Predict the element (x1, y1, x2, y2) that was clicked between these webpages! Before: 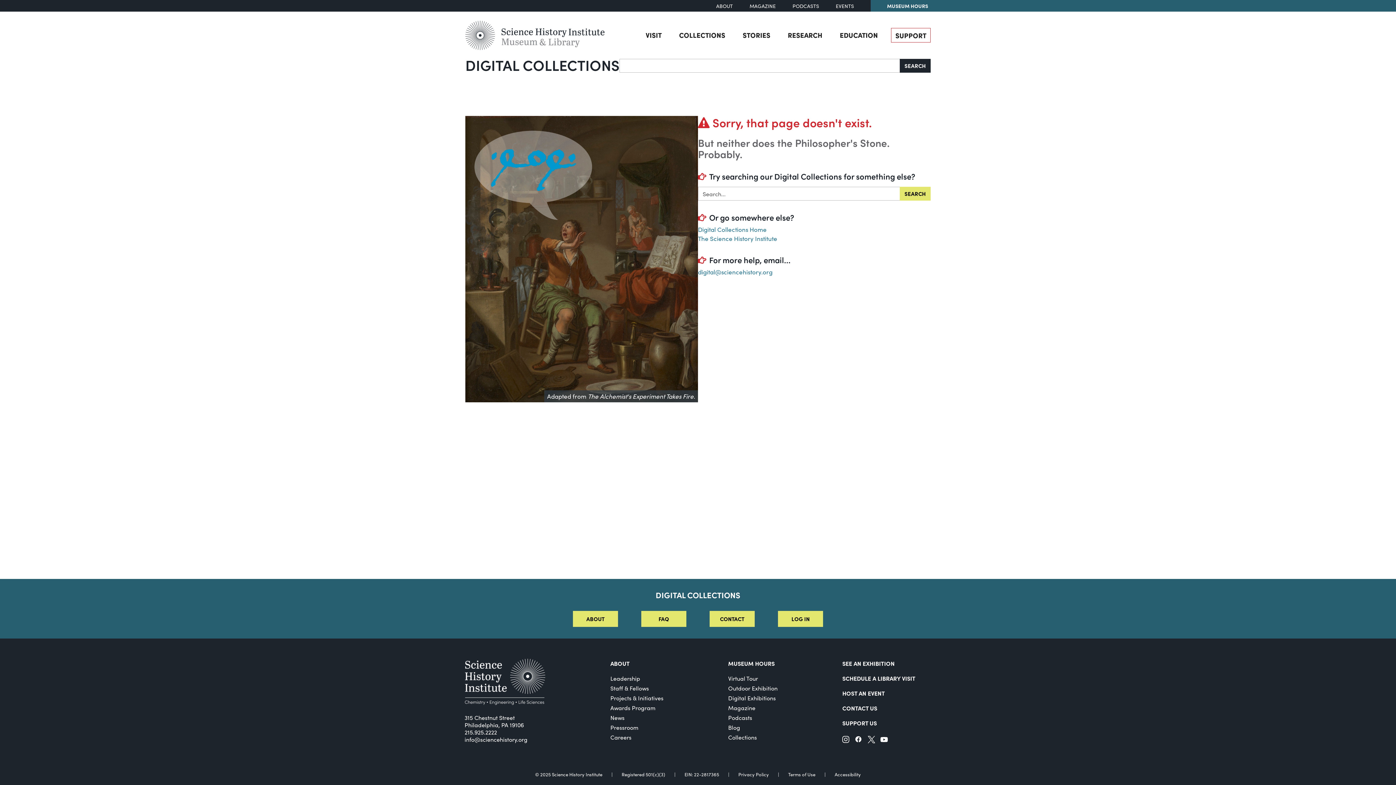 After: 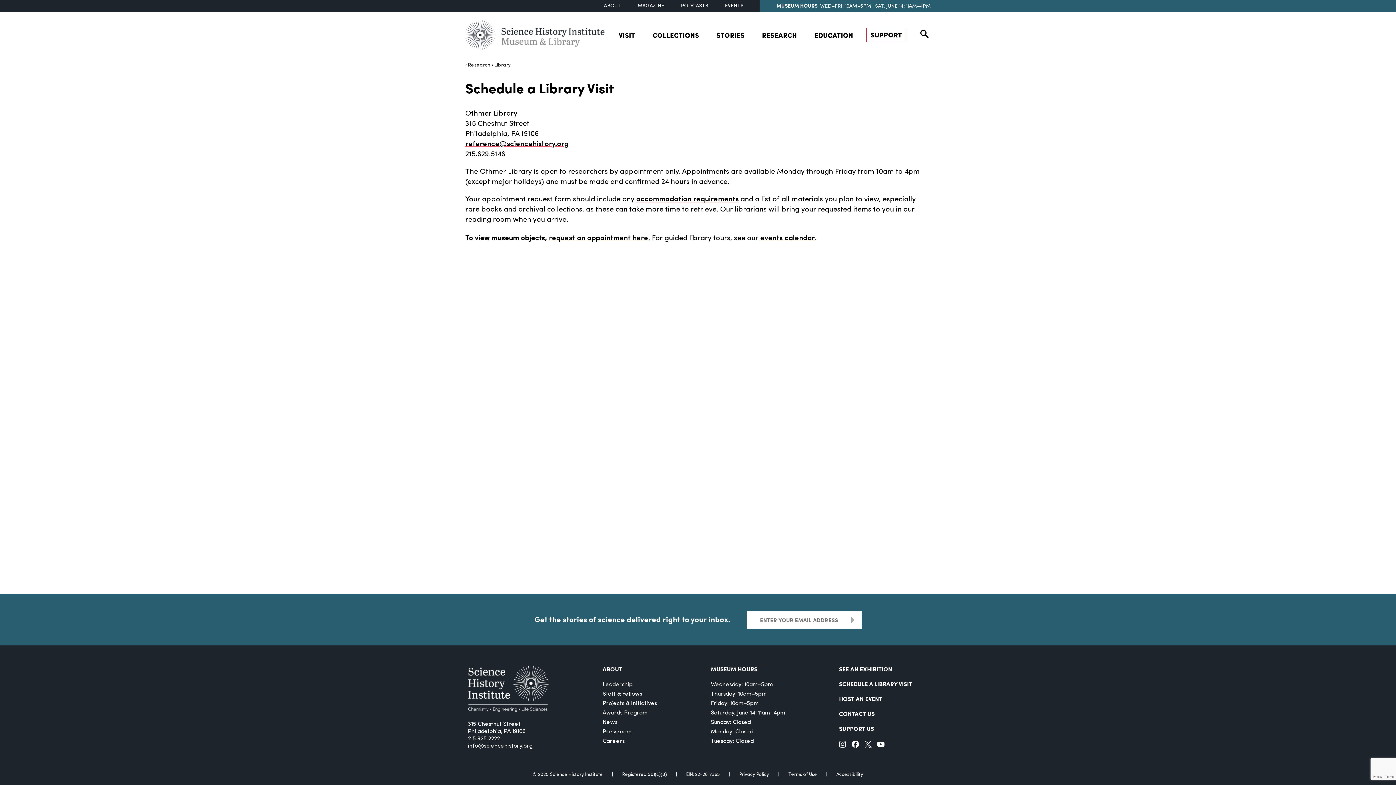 Action: label: SCHEDULE A LIBRARY VISIT bbox: (842, 674, 915, 682)